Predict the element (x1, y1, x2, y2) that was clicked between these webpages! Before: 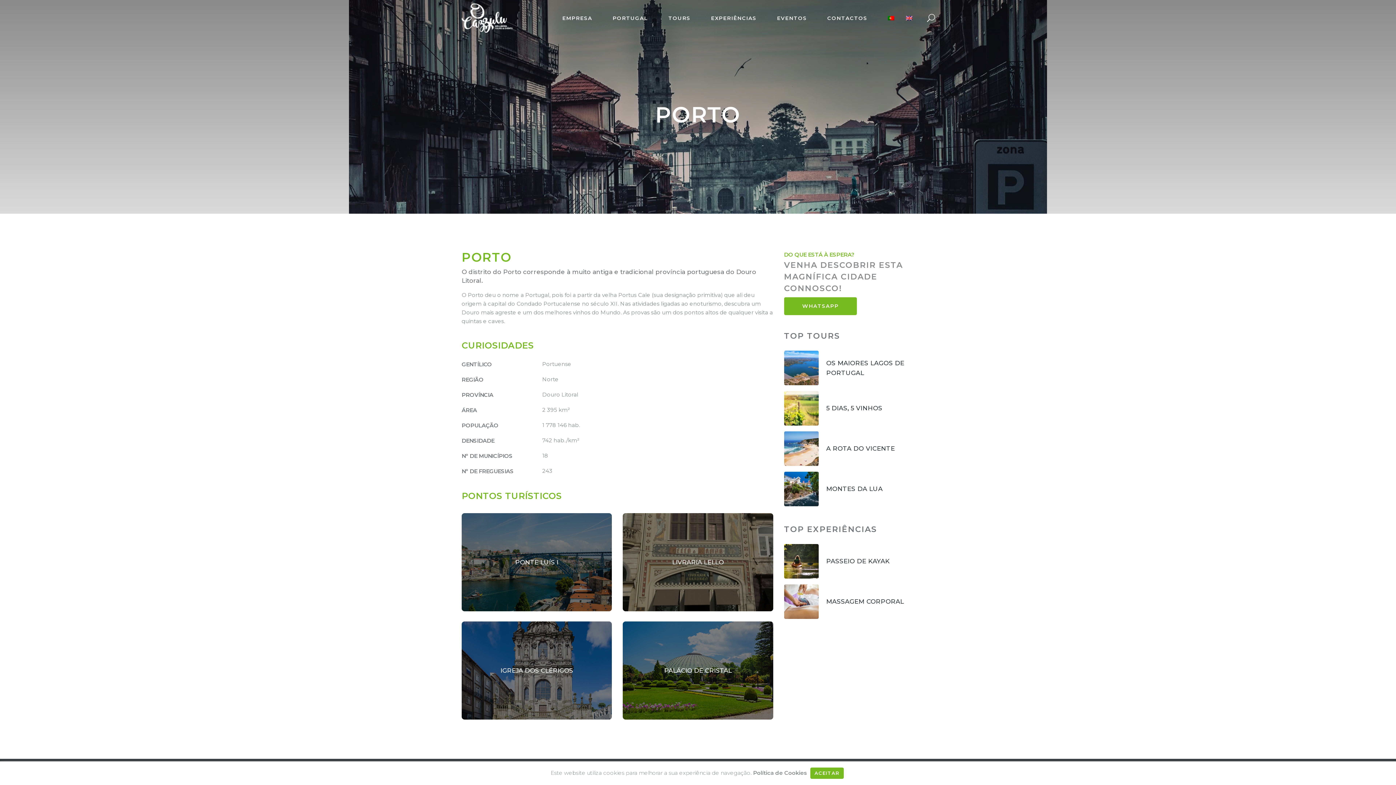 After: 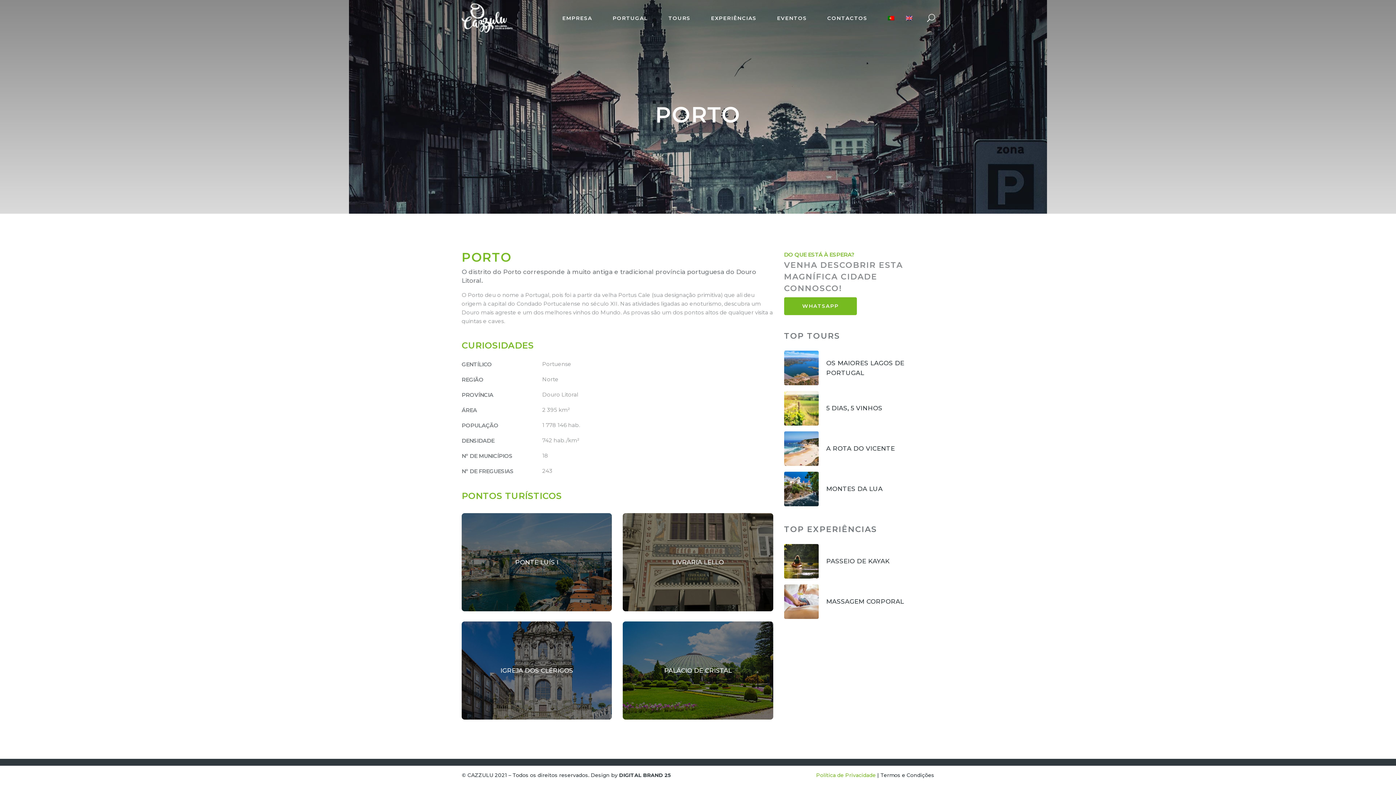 Action: bbox: (810, 768, 843, 779) label: ACEITAR